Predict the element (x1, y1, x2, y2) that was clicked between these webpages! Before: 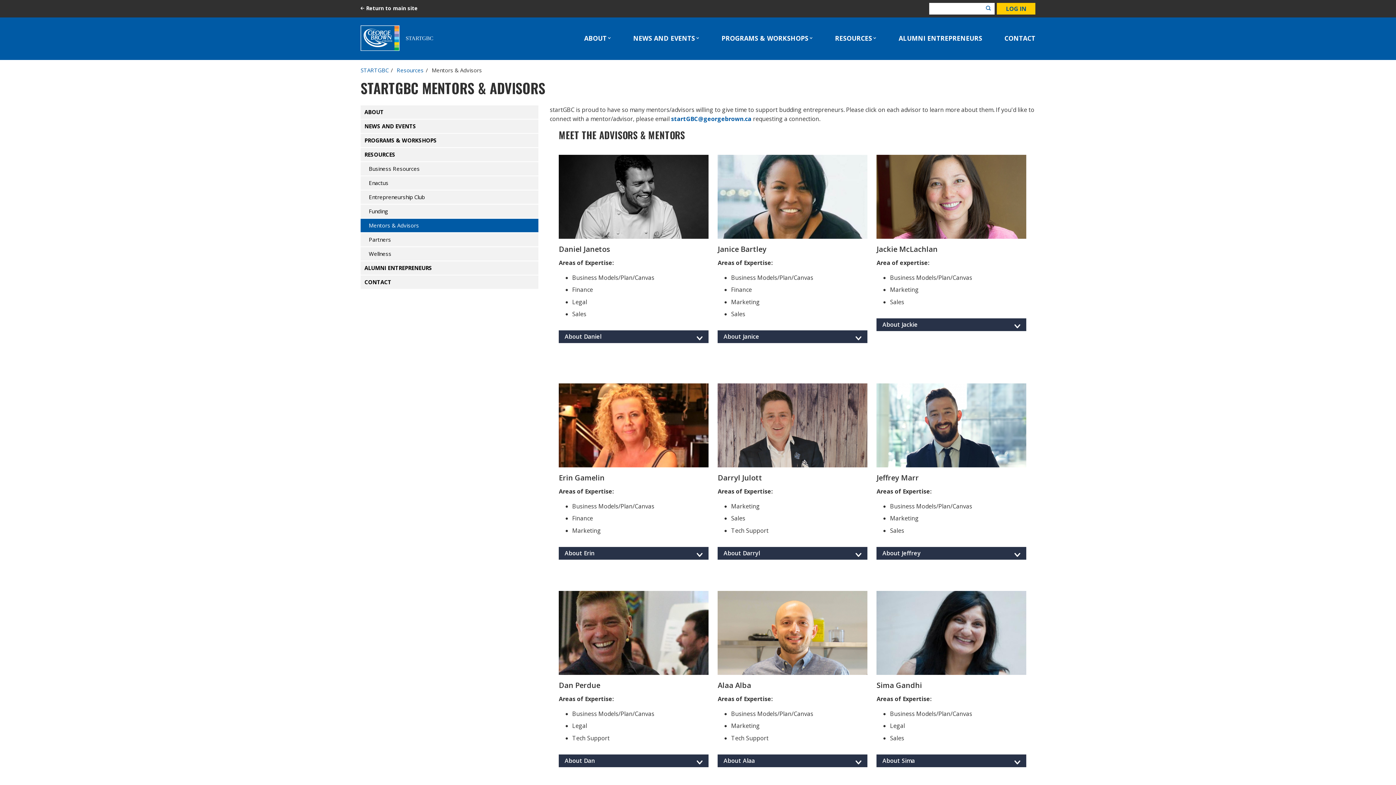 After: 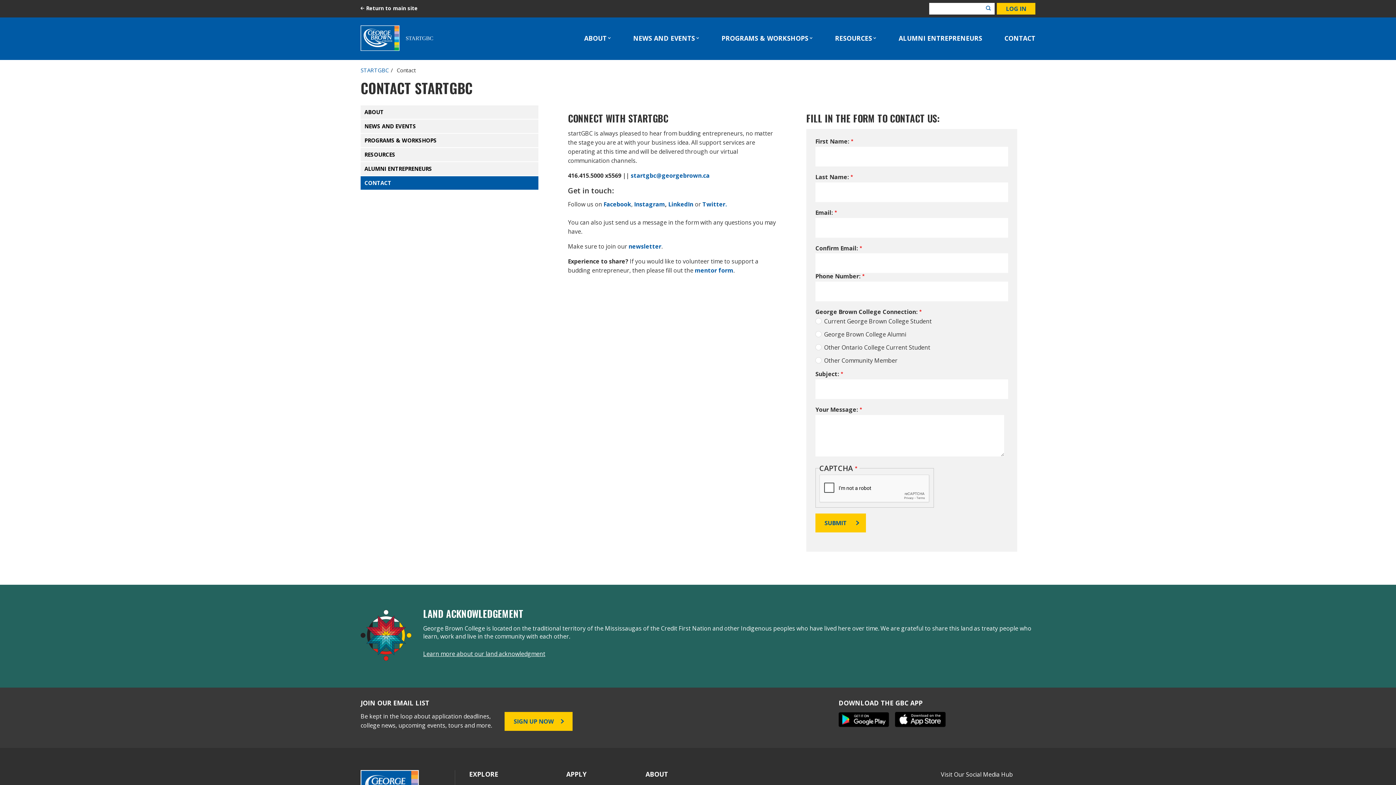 Action: label: CONTACT bbox: (1004, 35, 1035, 41)